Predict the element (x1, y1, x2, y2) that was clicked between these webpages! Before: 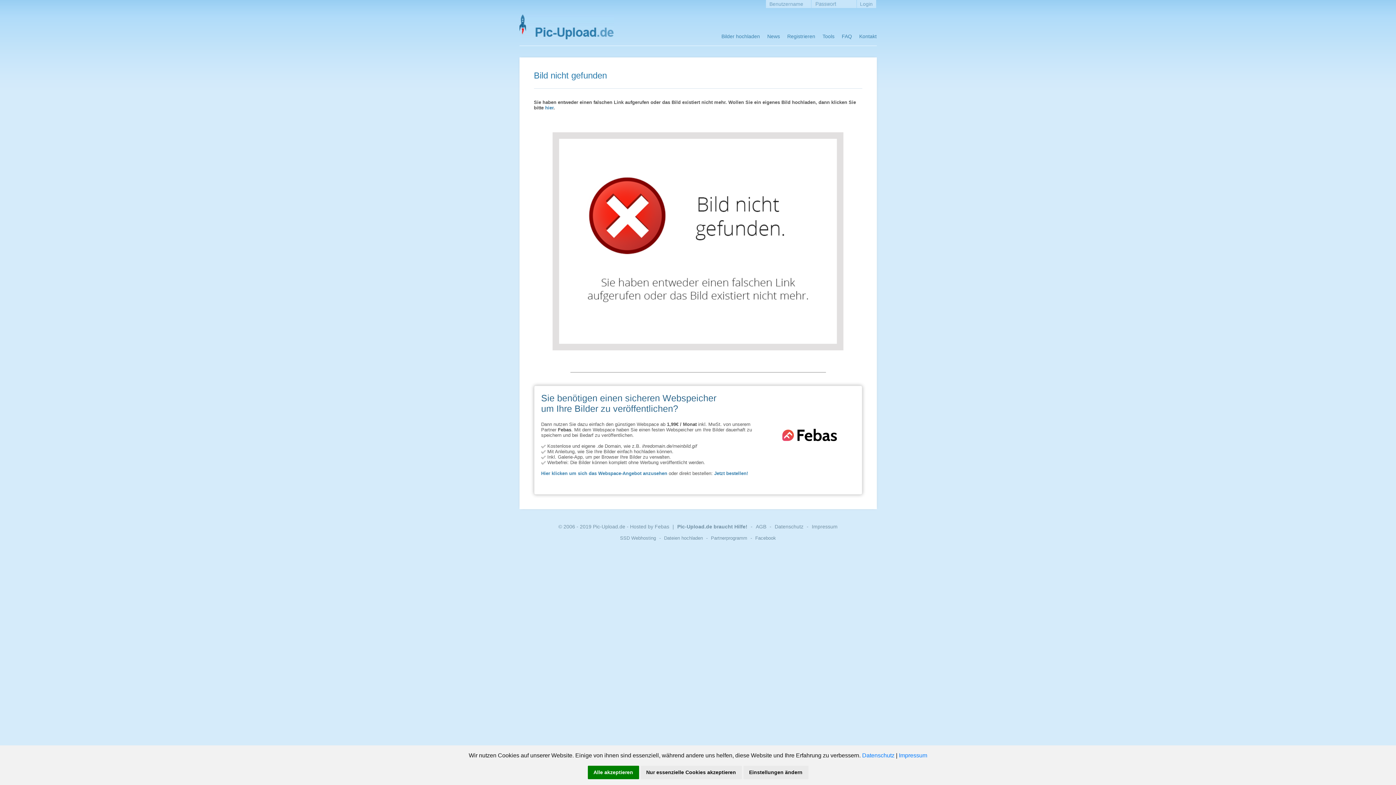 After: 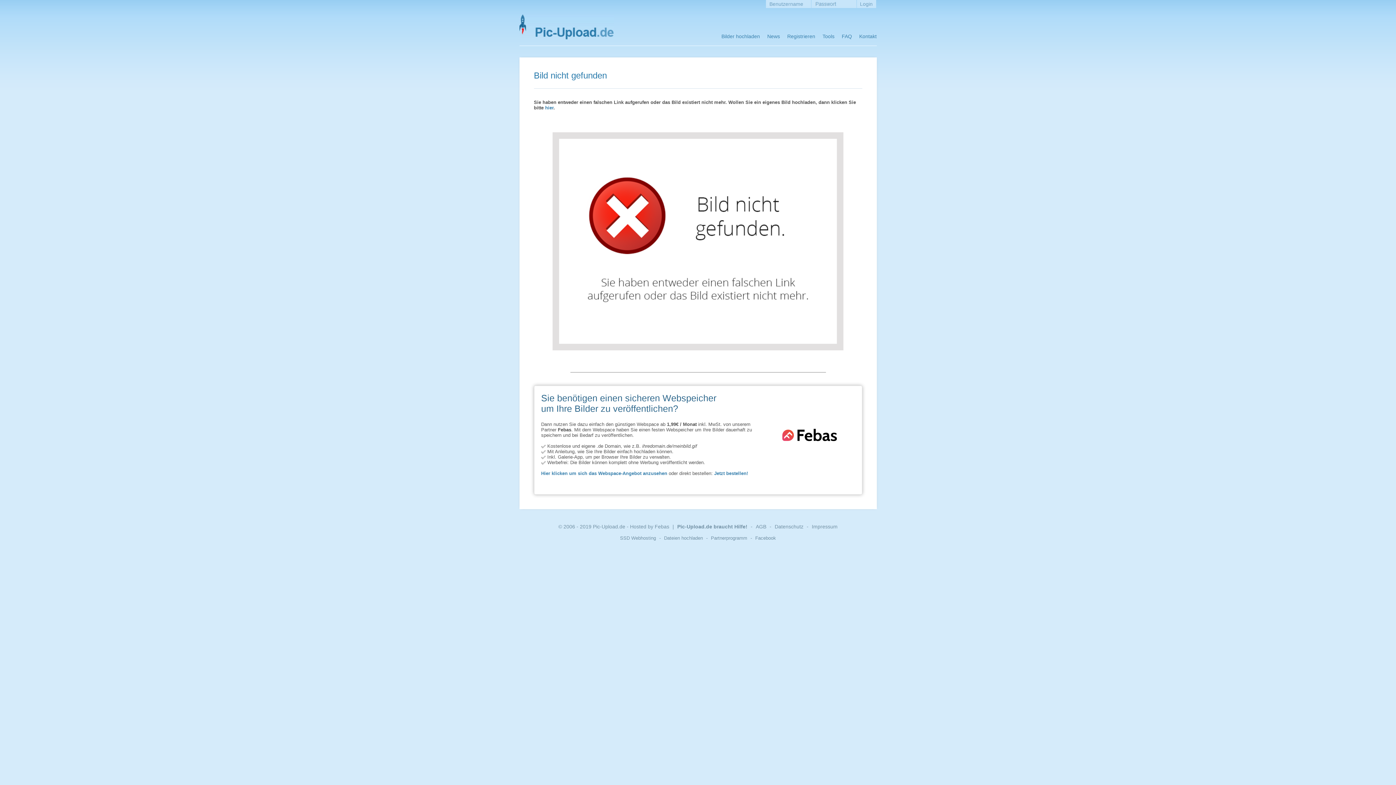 Action: bbox: (587, 766, 639, 779) label: Alle akzeptieren